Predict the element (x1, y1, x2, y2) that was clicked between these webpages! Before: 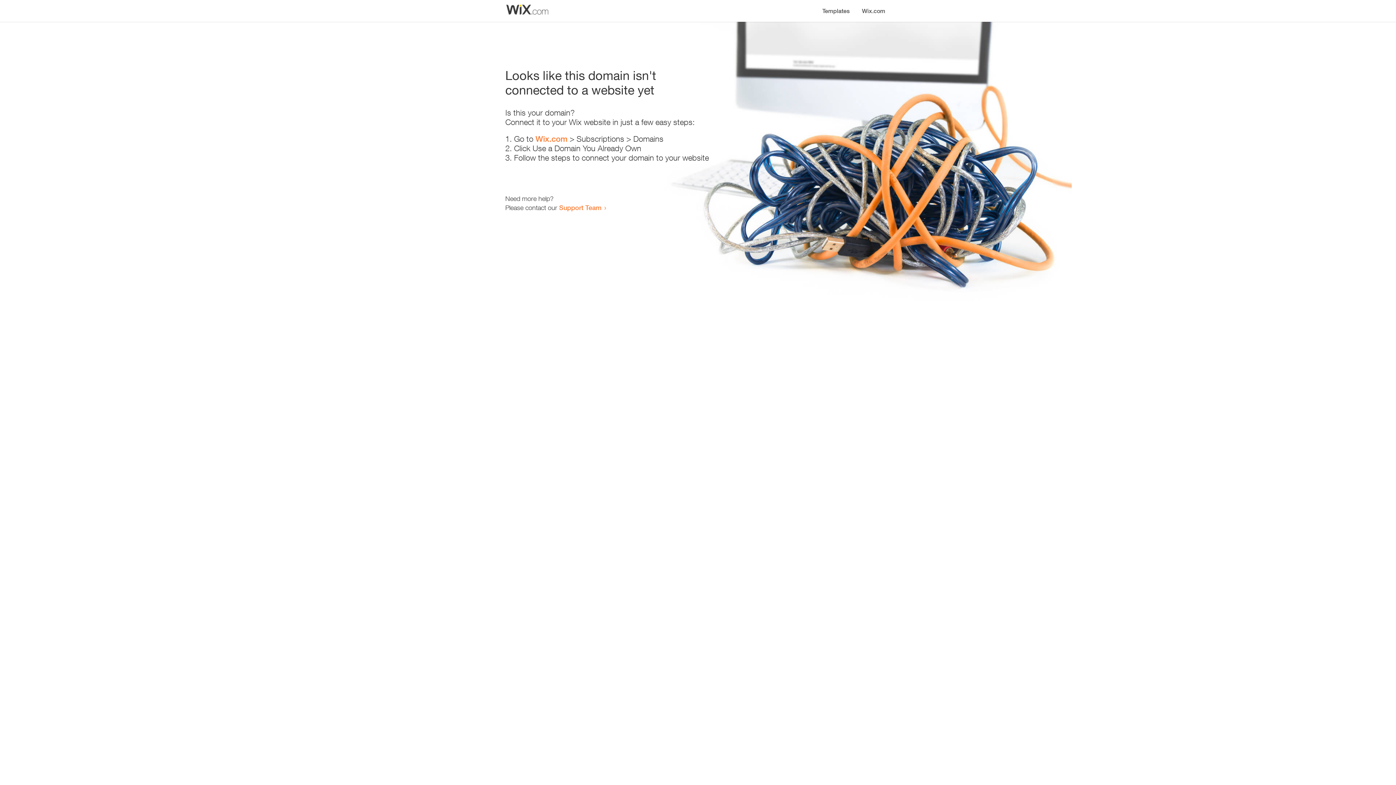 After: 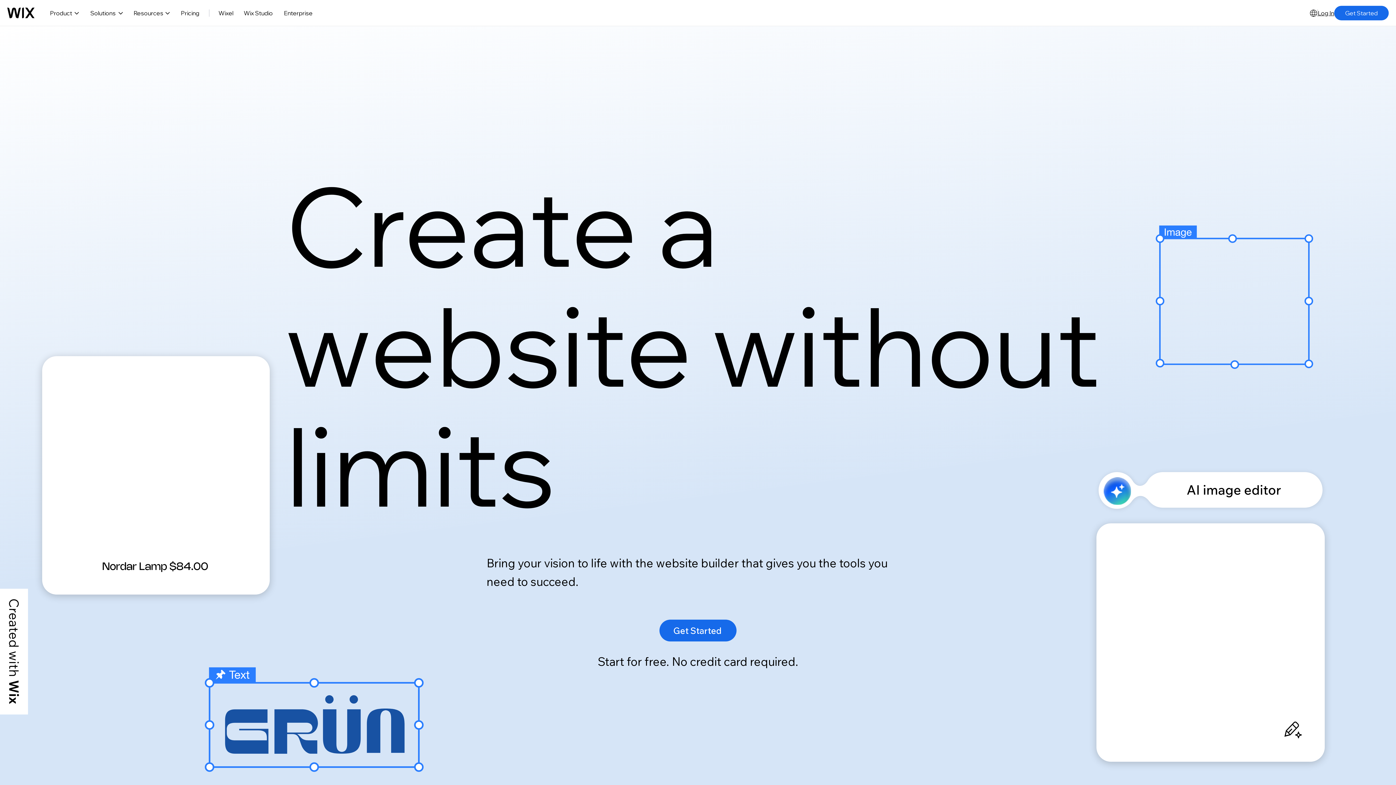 Action: label: Wix.com bbox: (535, 134, 567, 143)